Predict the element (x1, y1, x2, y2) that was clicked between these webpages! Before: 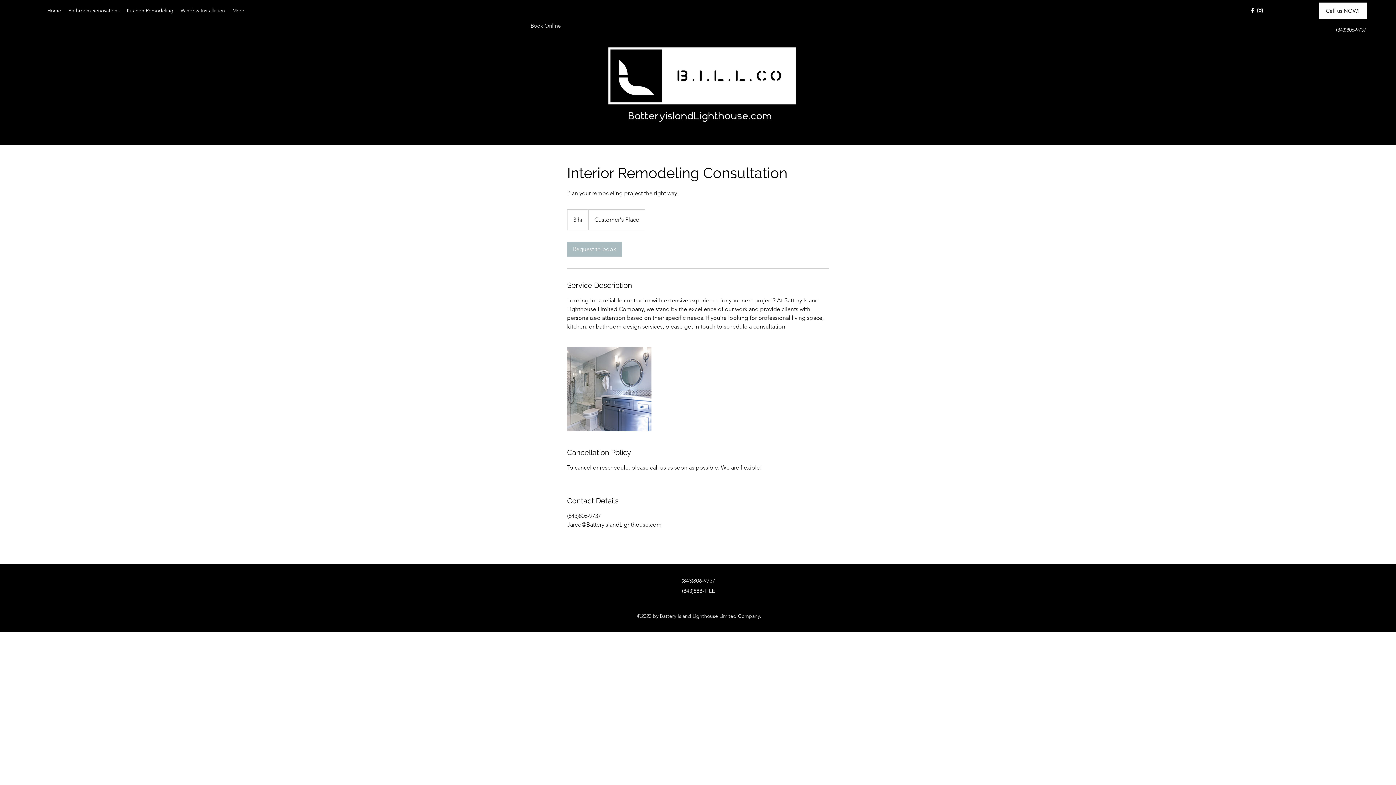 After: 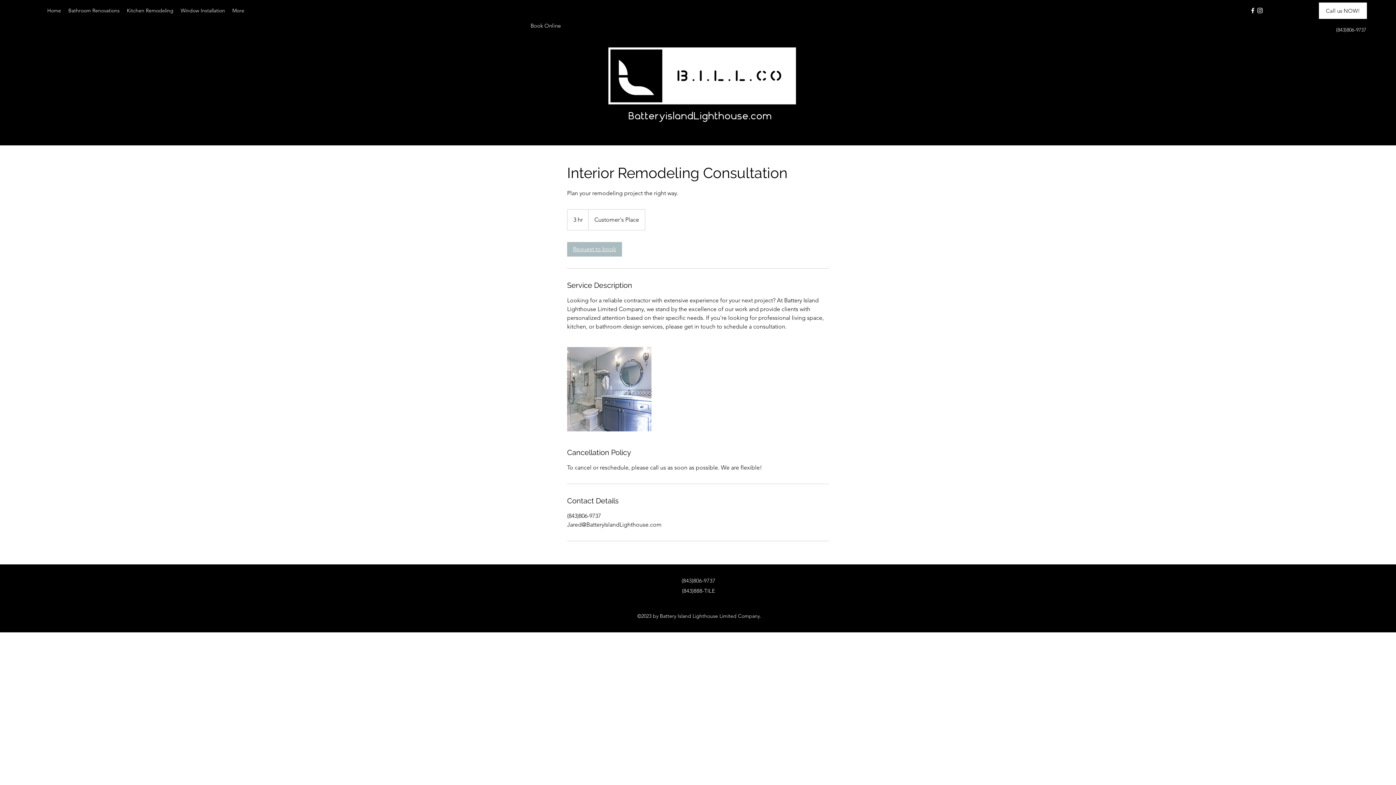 Action: label: Request to book bbox: (567, 242, 622, 256)